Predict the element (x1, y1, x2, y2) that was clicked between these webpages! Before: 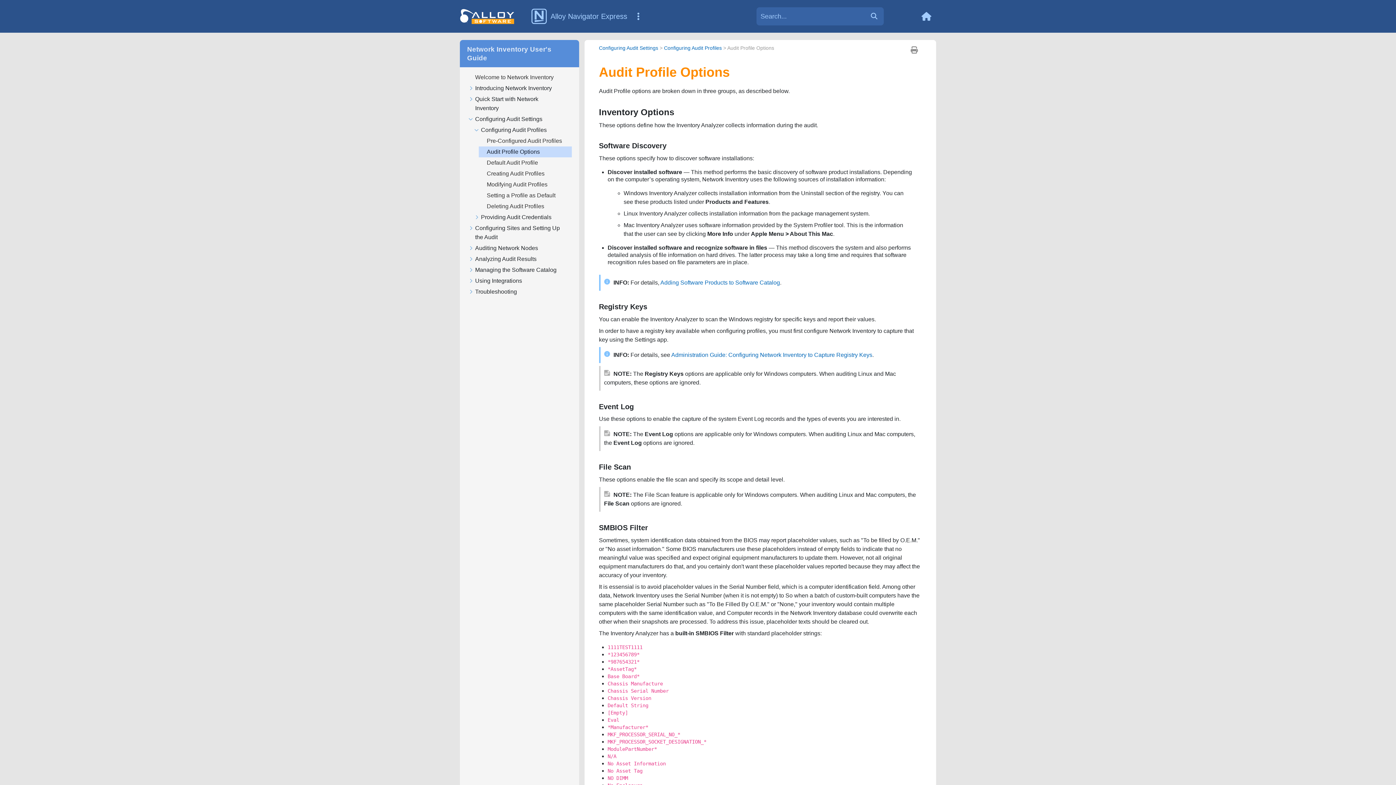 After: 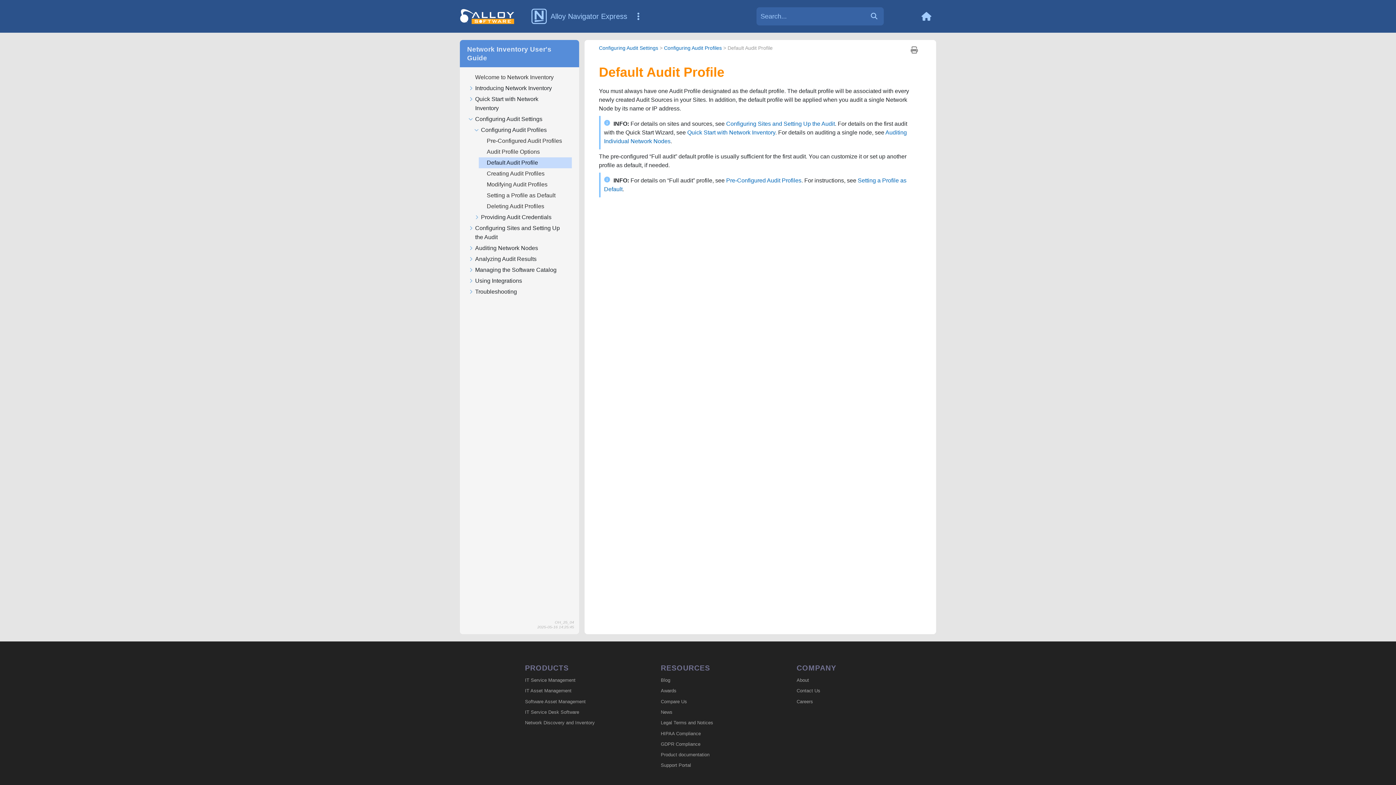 Action: label: Default Audit Profile  bbox: (478, 157, 571, 168)